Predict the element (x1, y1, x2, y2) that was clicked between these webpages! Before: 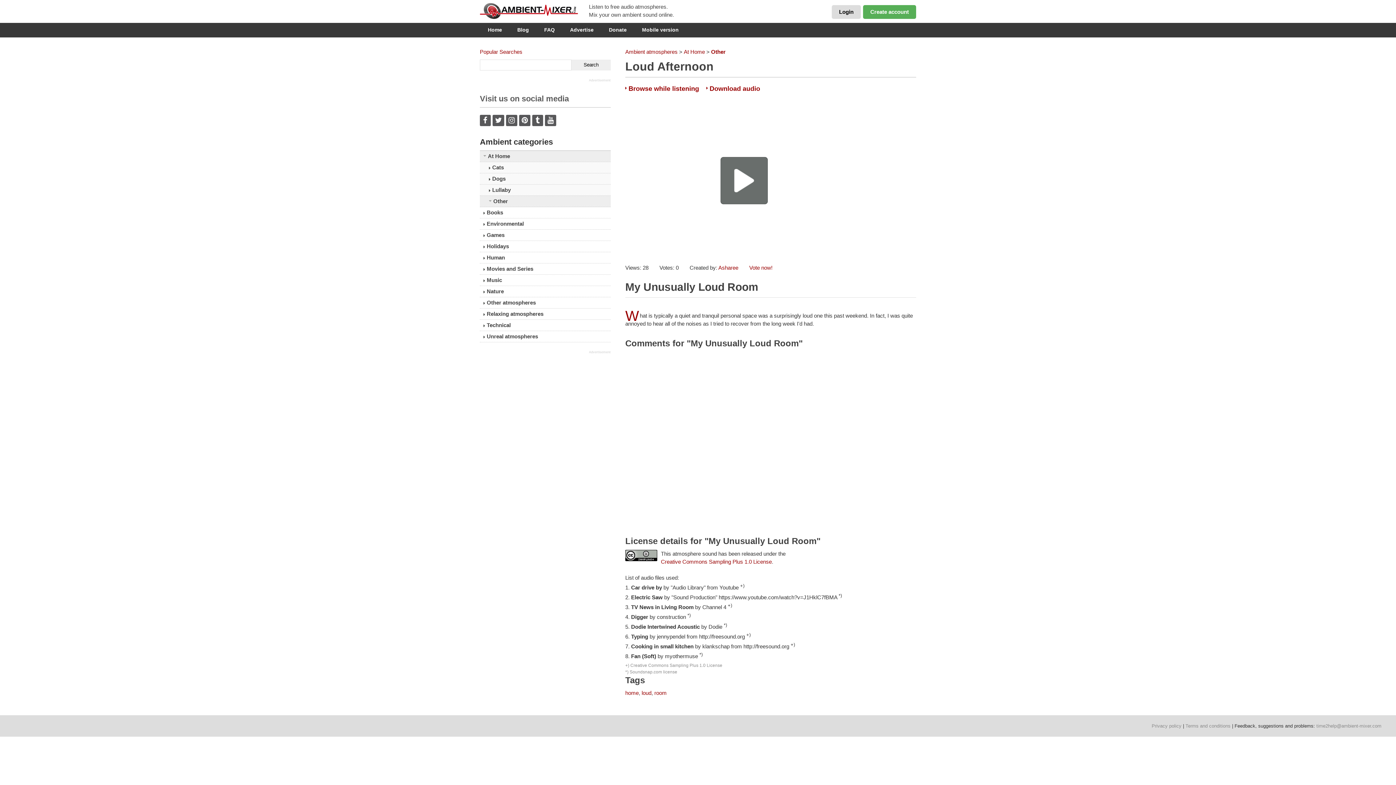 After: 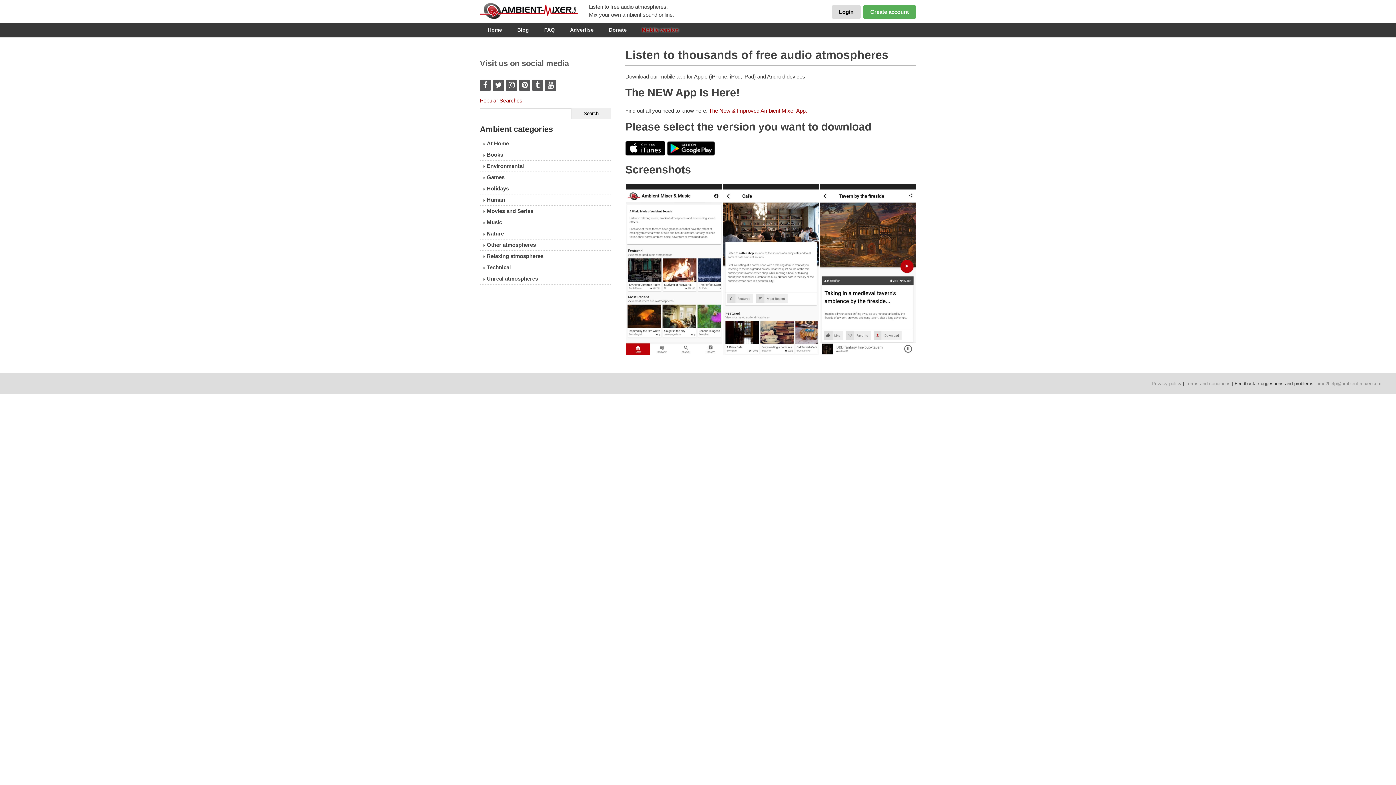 Action: label: Mobile version bbox: (634, 24, 686, 34)